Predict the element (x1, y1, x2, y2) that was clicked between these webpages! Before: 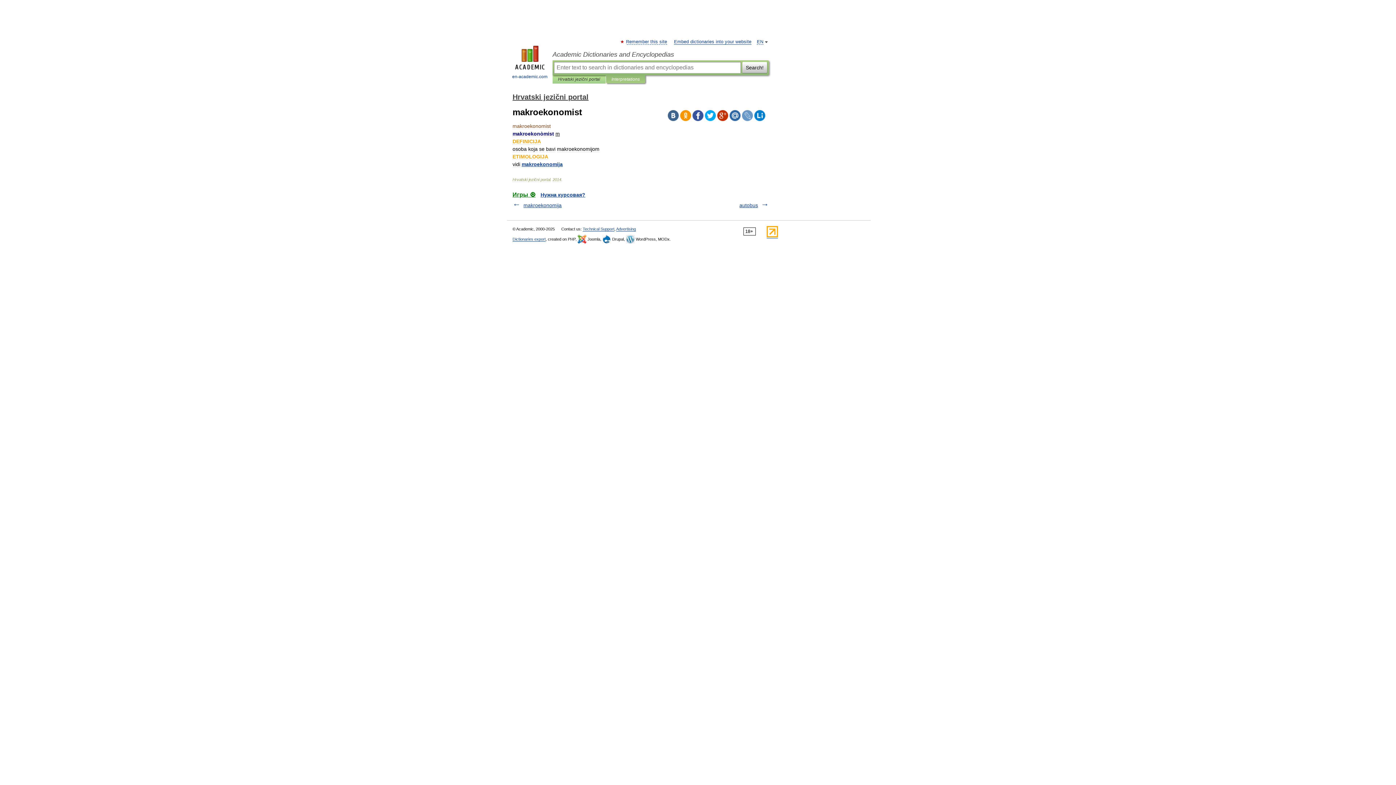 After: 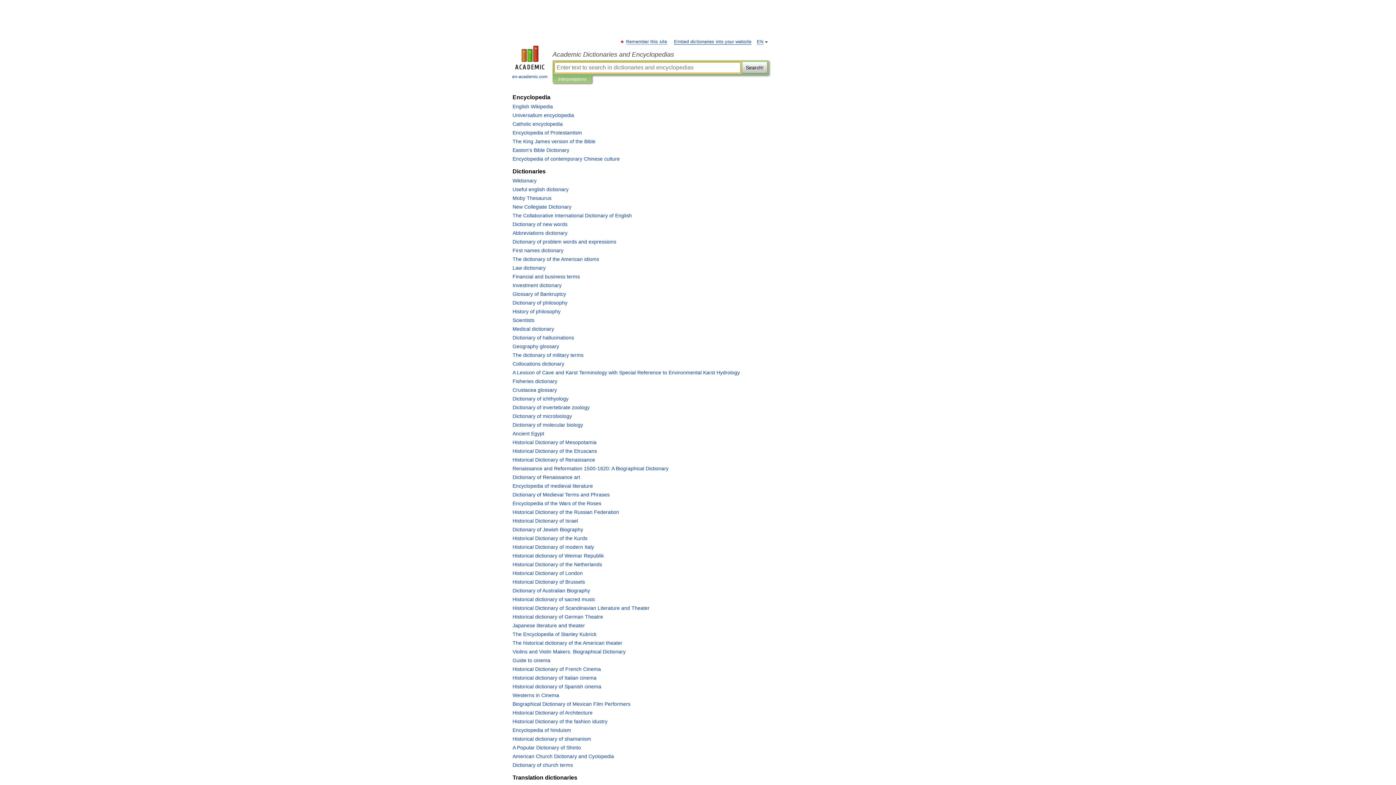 Action: bbox: (507, 45, 552, 80) label: 
en-academic.com